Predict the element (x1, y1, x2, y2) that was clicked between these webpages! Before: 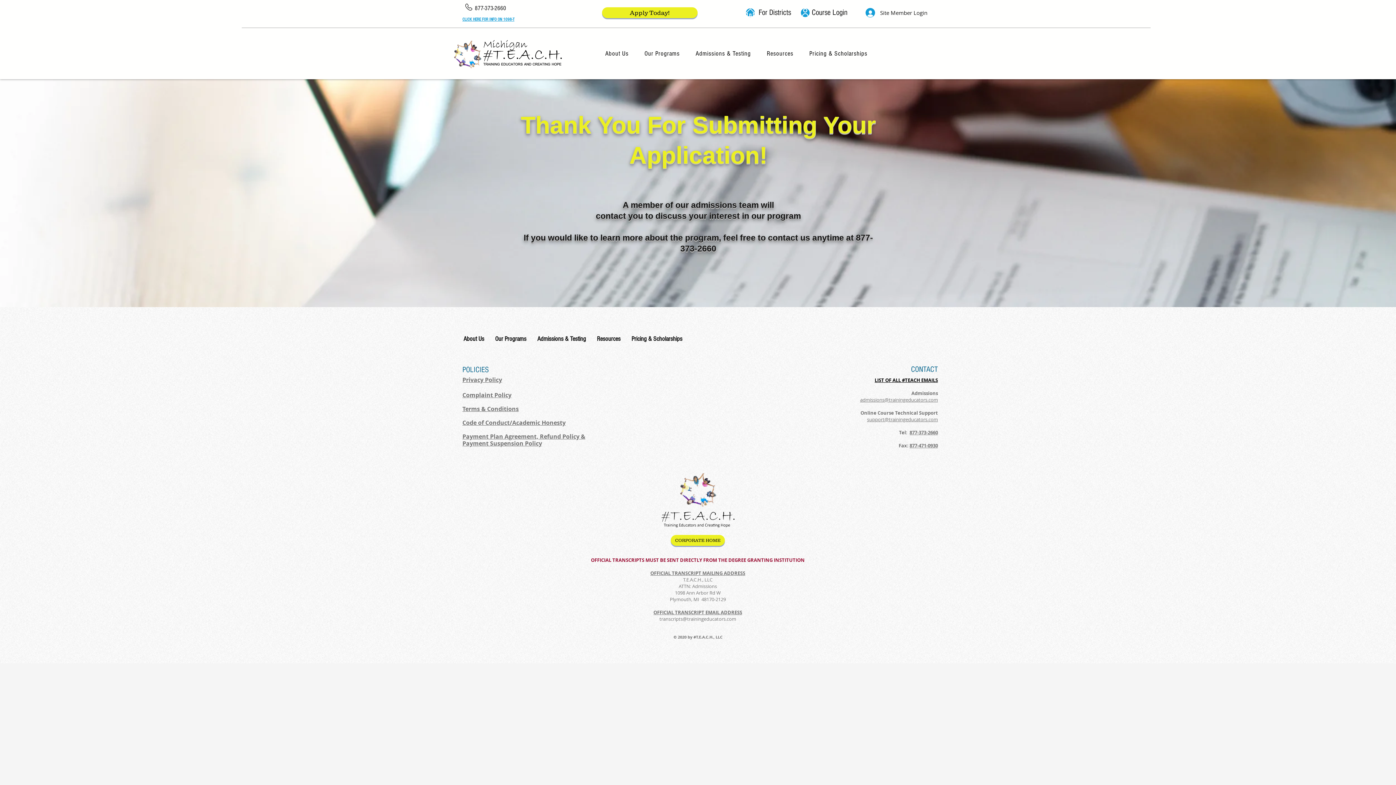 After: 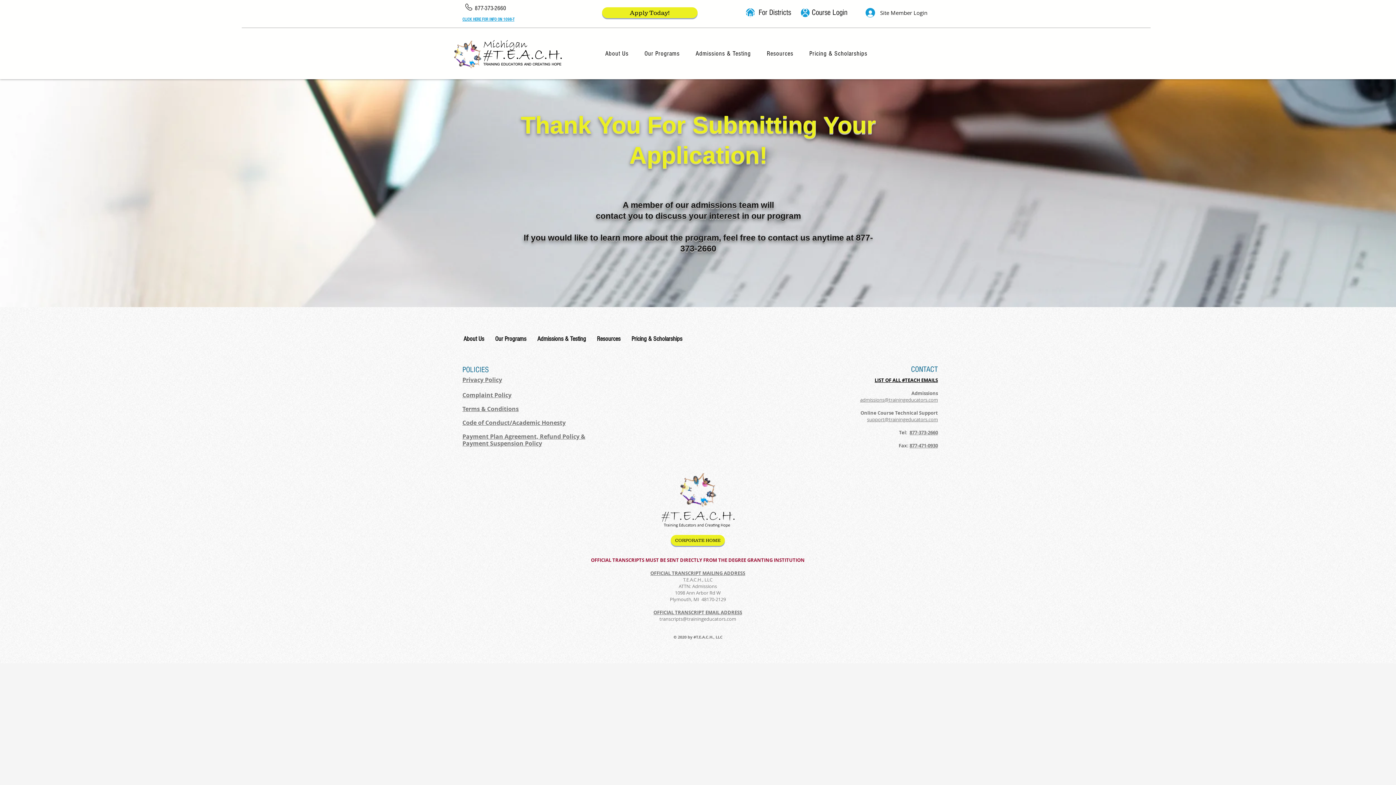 Action: bbox: (462, 17, 514, 21) label: CLICK HERE FOR INFO ON 1098-T